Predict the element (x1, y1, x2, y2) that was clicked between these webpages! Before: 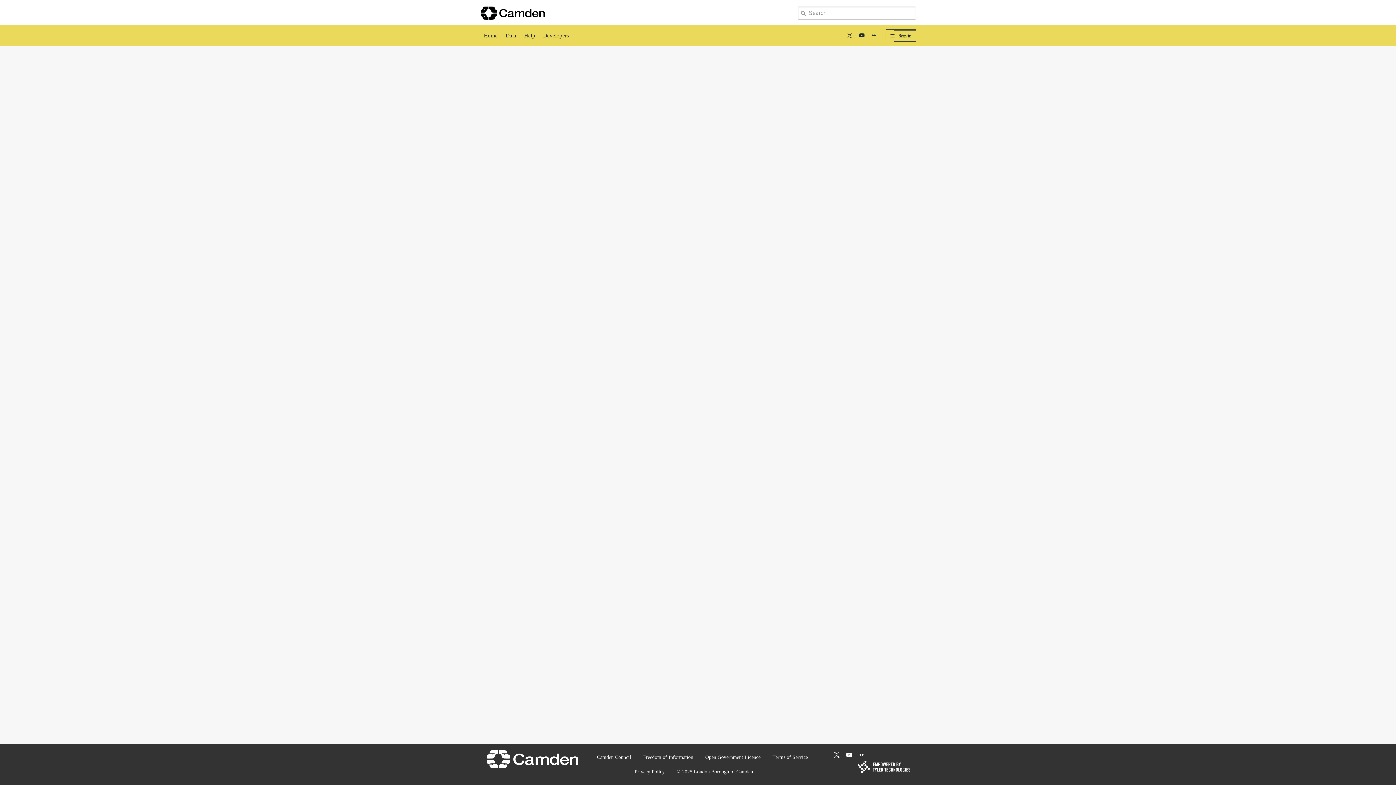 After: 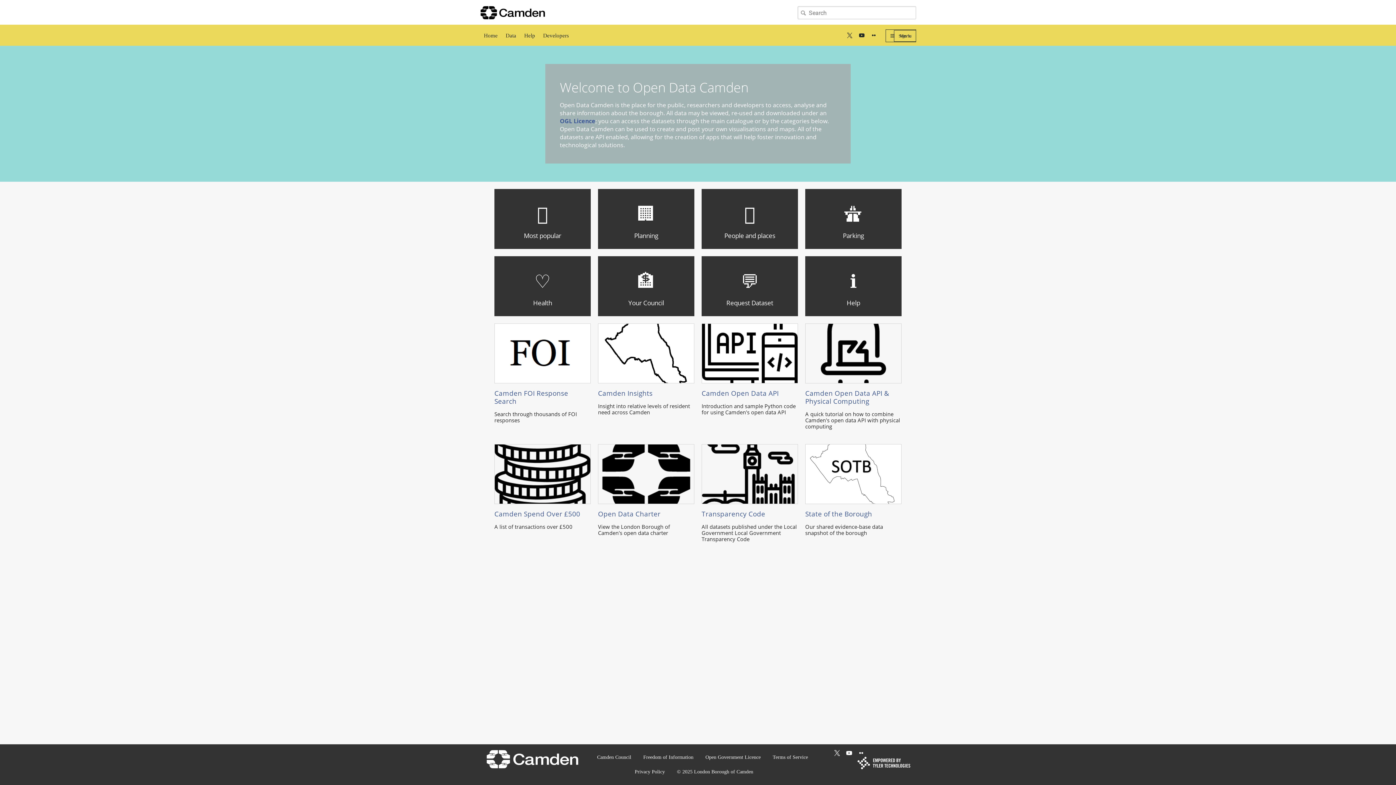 Action: bbox: (480, 5, 551, 19)